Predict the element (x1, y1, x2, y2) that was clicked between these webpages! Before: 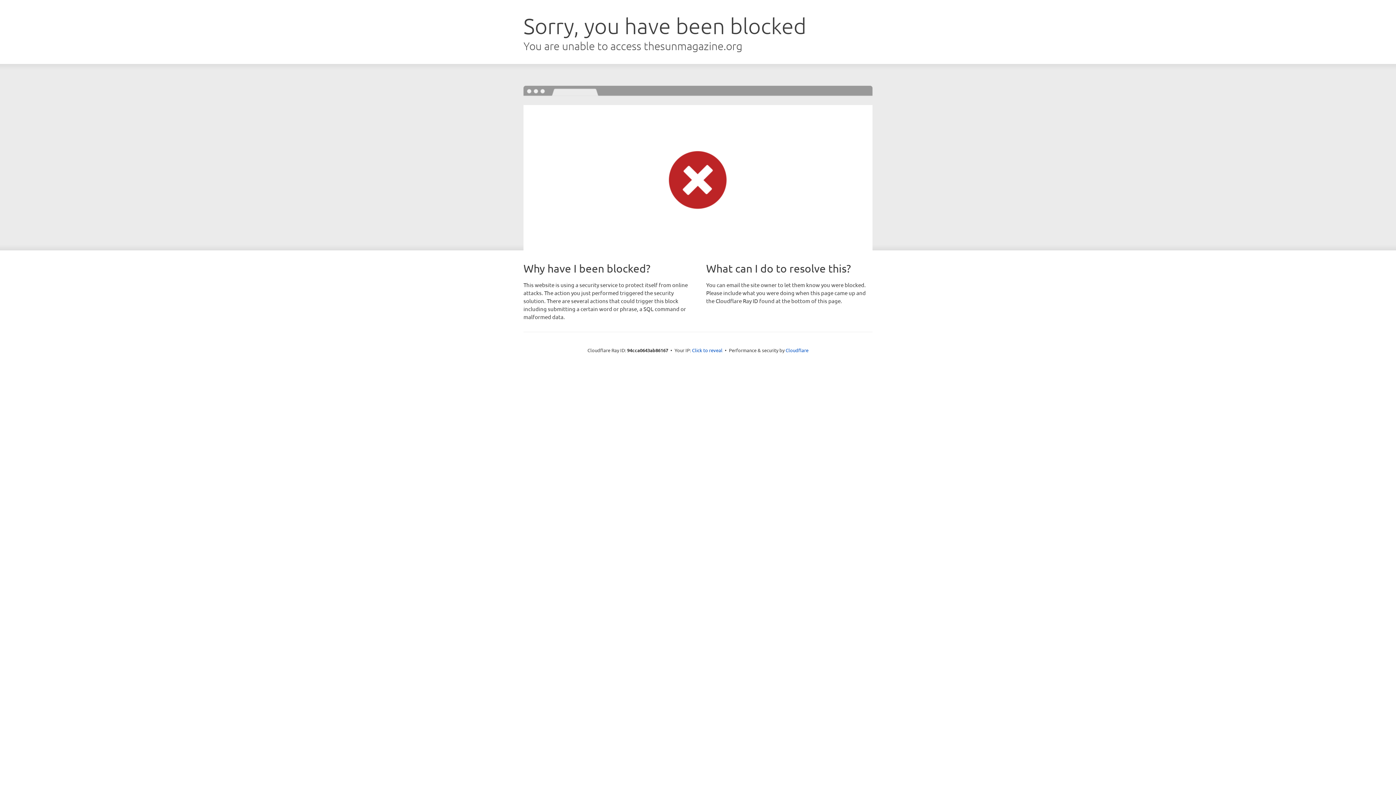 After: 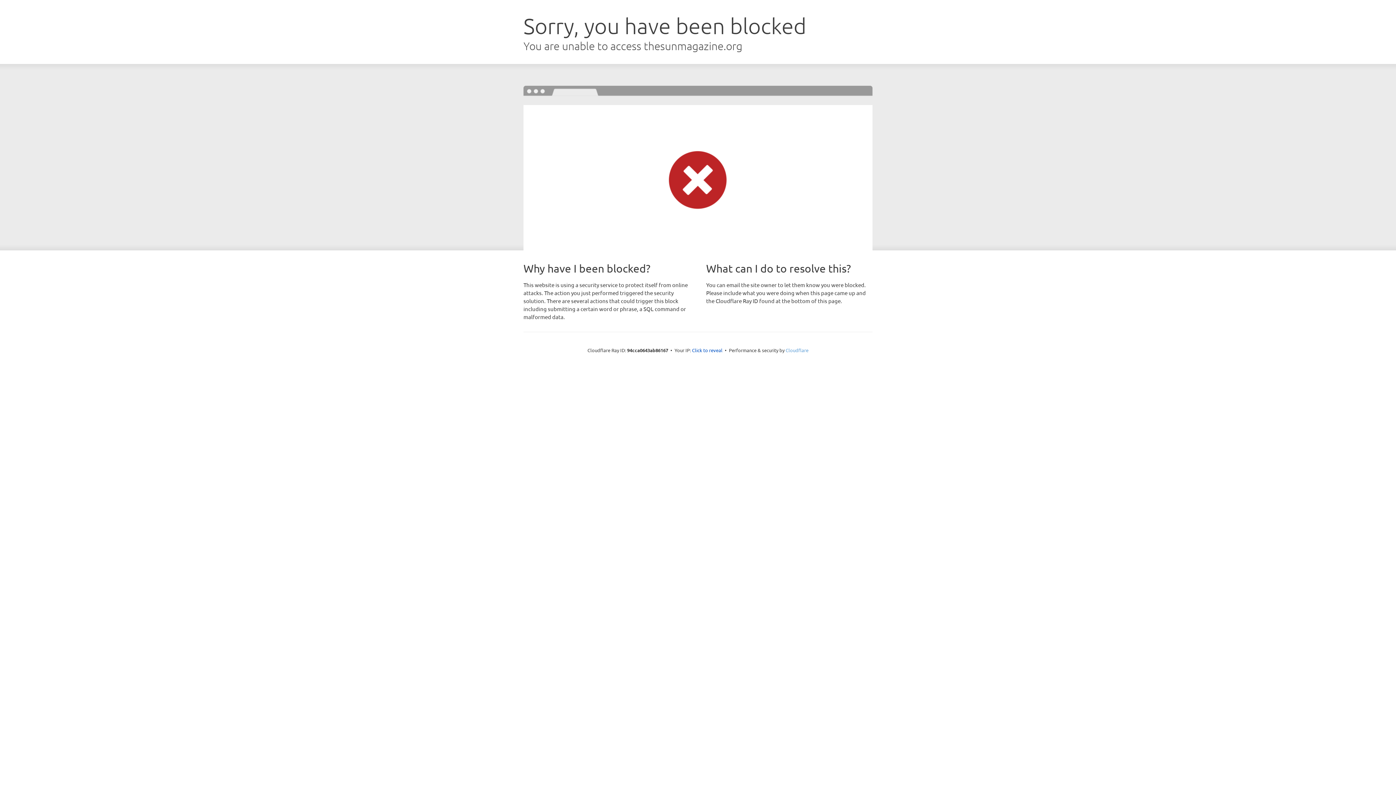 Action: label: Cloudflare bbox: (785, 347, 808, 353)